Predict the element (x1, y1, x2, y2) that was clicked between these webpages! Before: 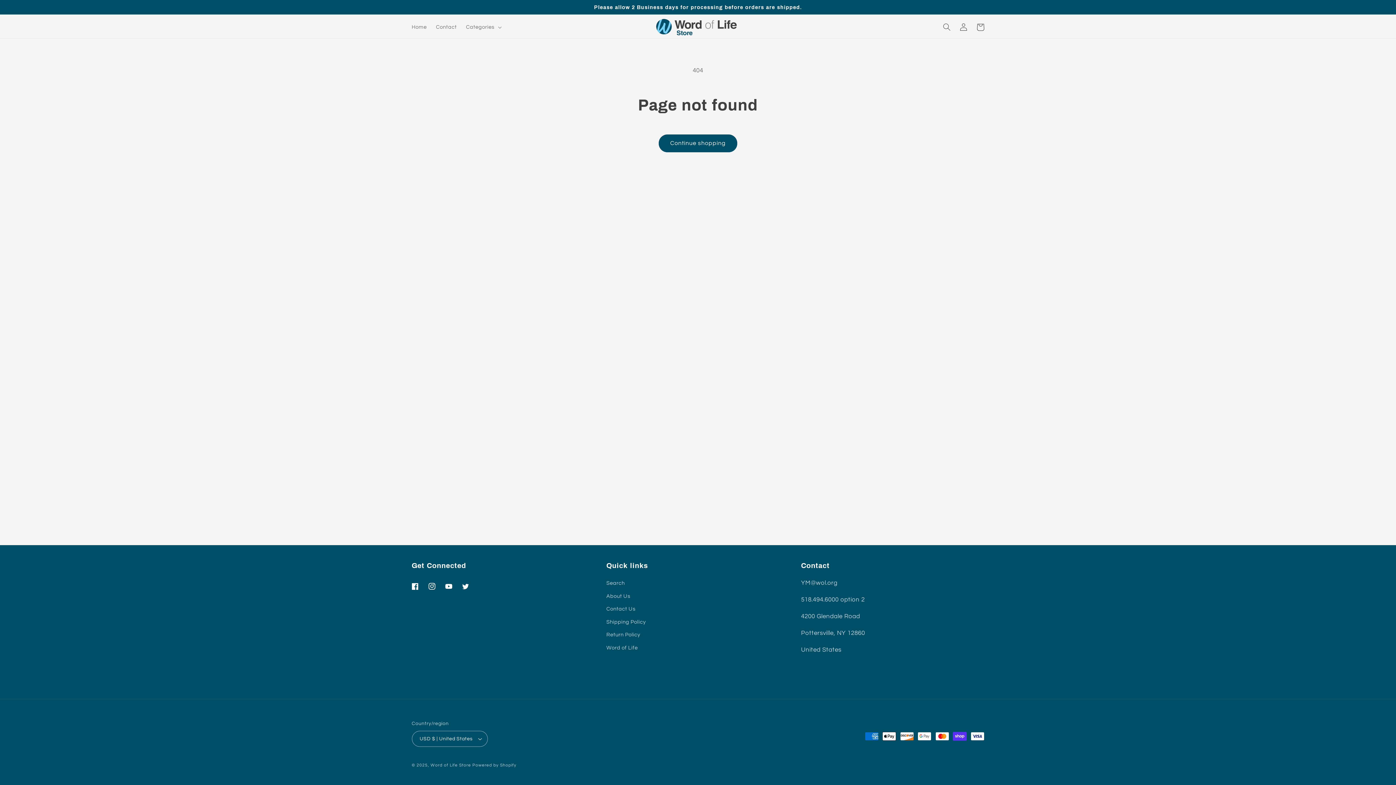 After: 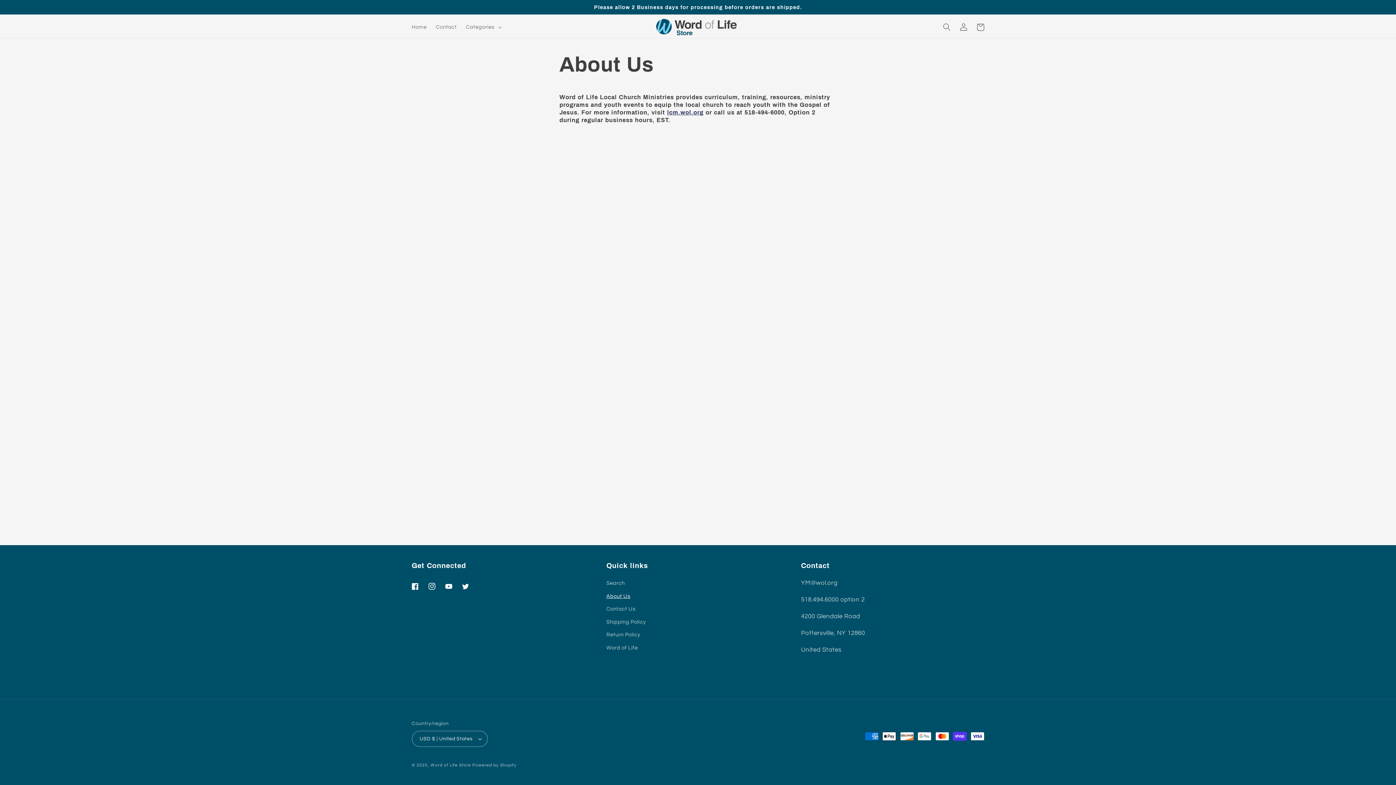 Action: bbox: (606, 590, 630, 602) label: About Us